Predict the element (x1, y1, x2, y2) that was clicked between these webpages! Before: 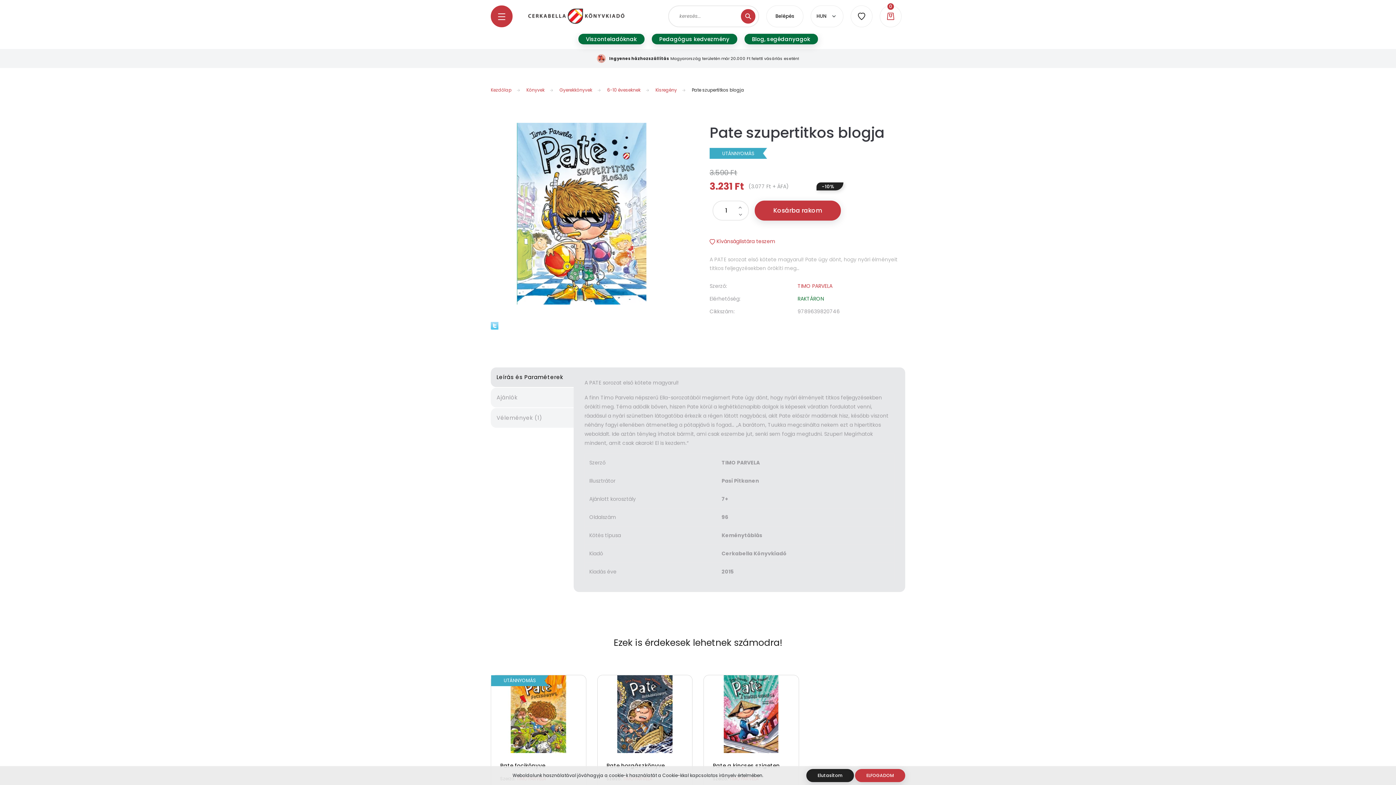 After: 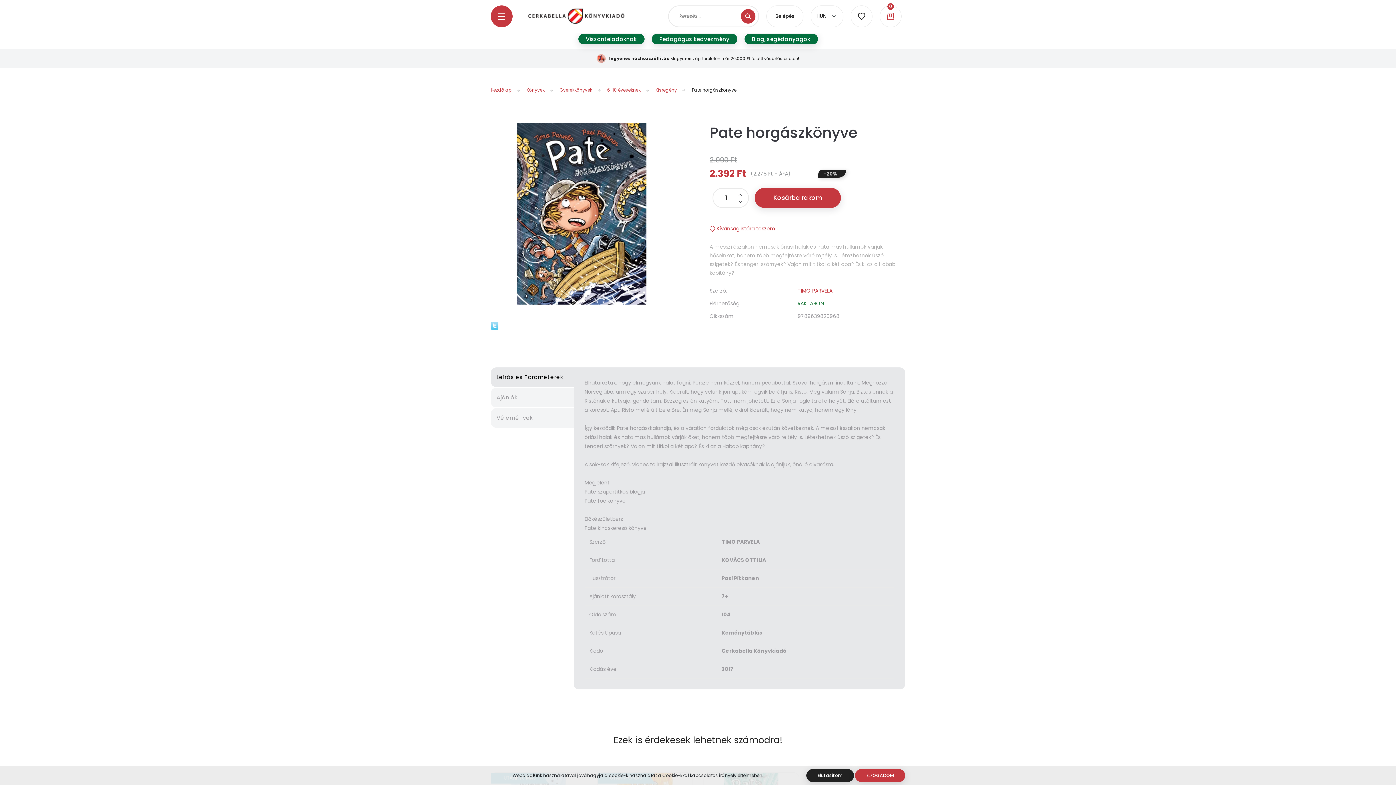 Action: bbox: (606, 675, 683, 753)